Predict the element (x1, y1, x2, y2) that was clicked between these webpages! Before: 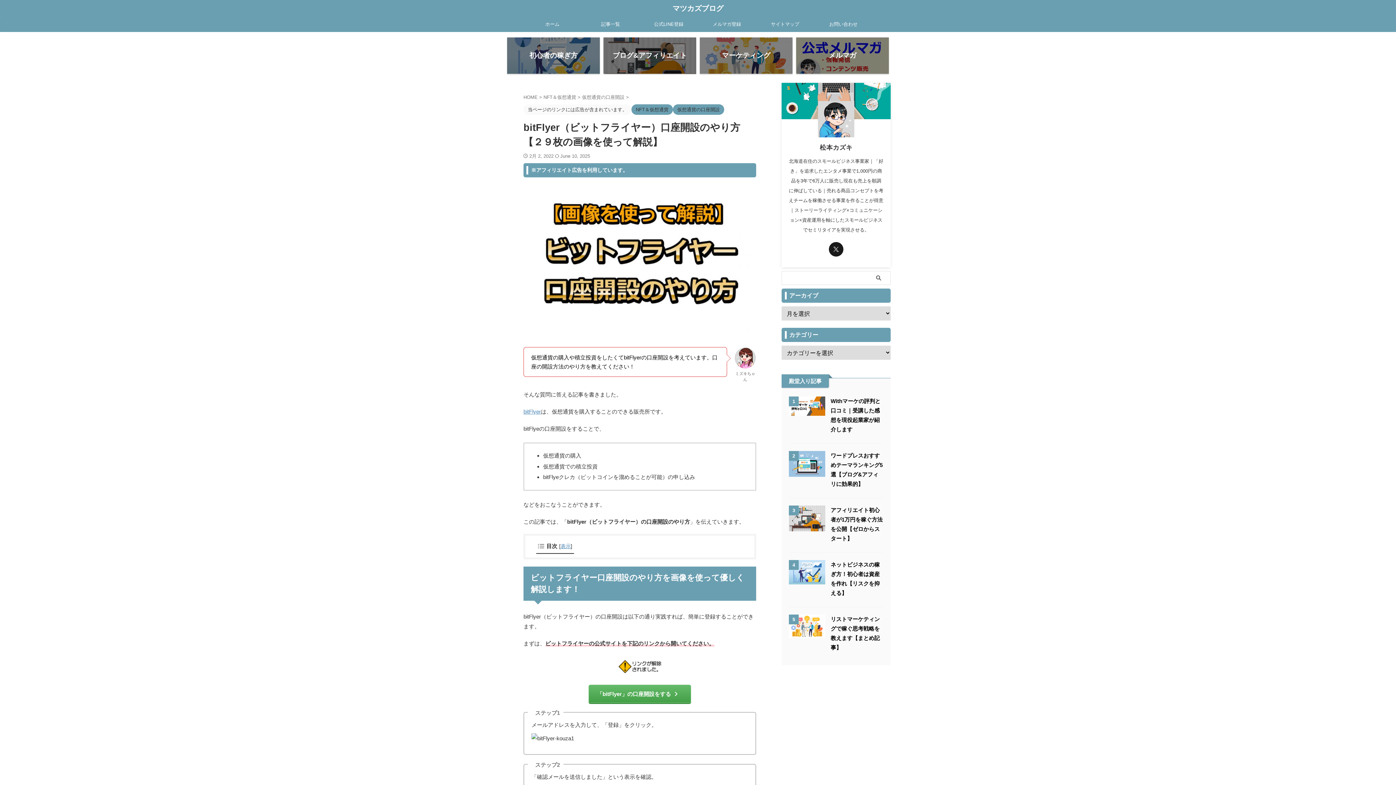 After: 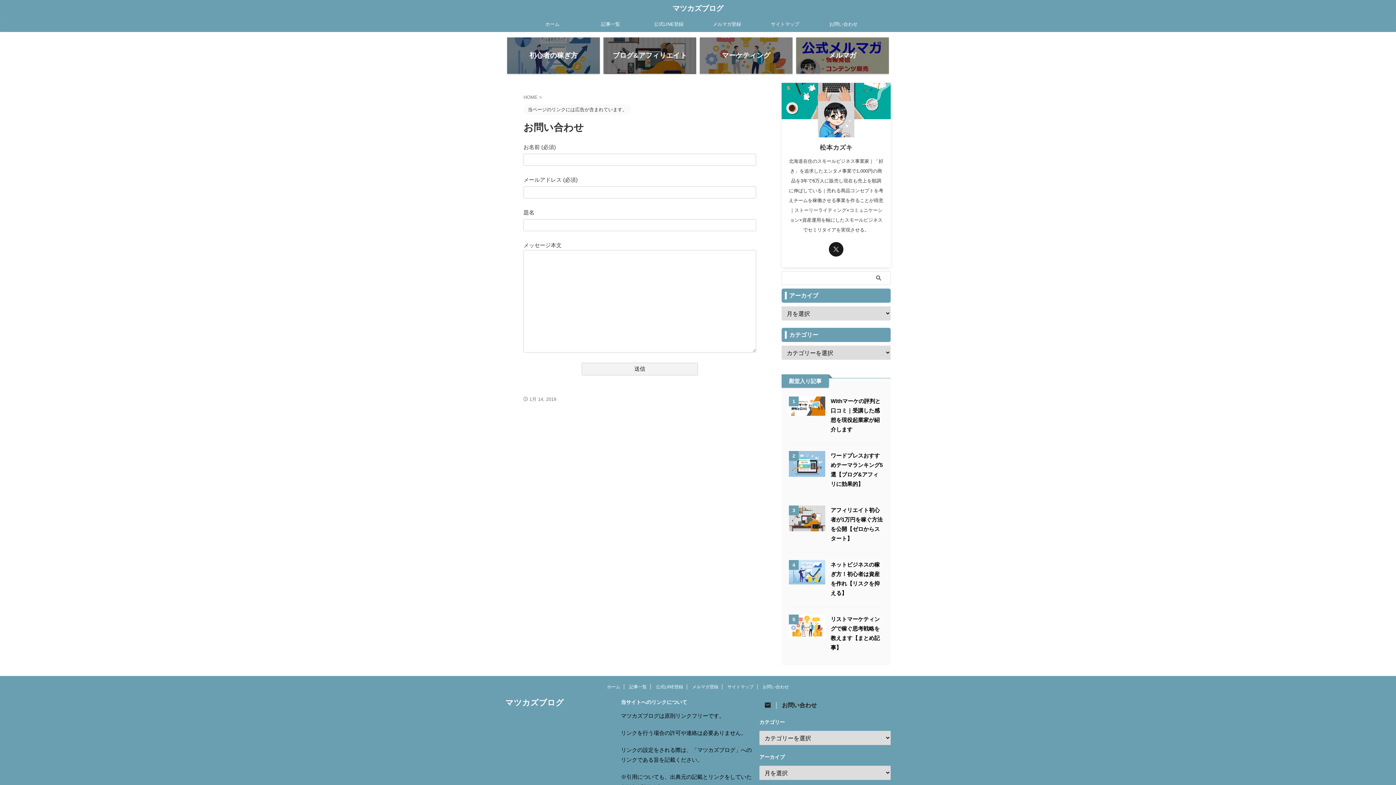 Action: label: お問い合わせ bbox: (814, 17, 872, 31)